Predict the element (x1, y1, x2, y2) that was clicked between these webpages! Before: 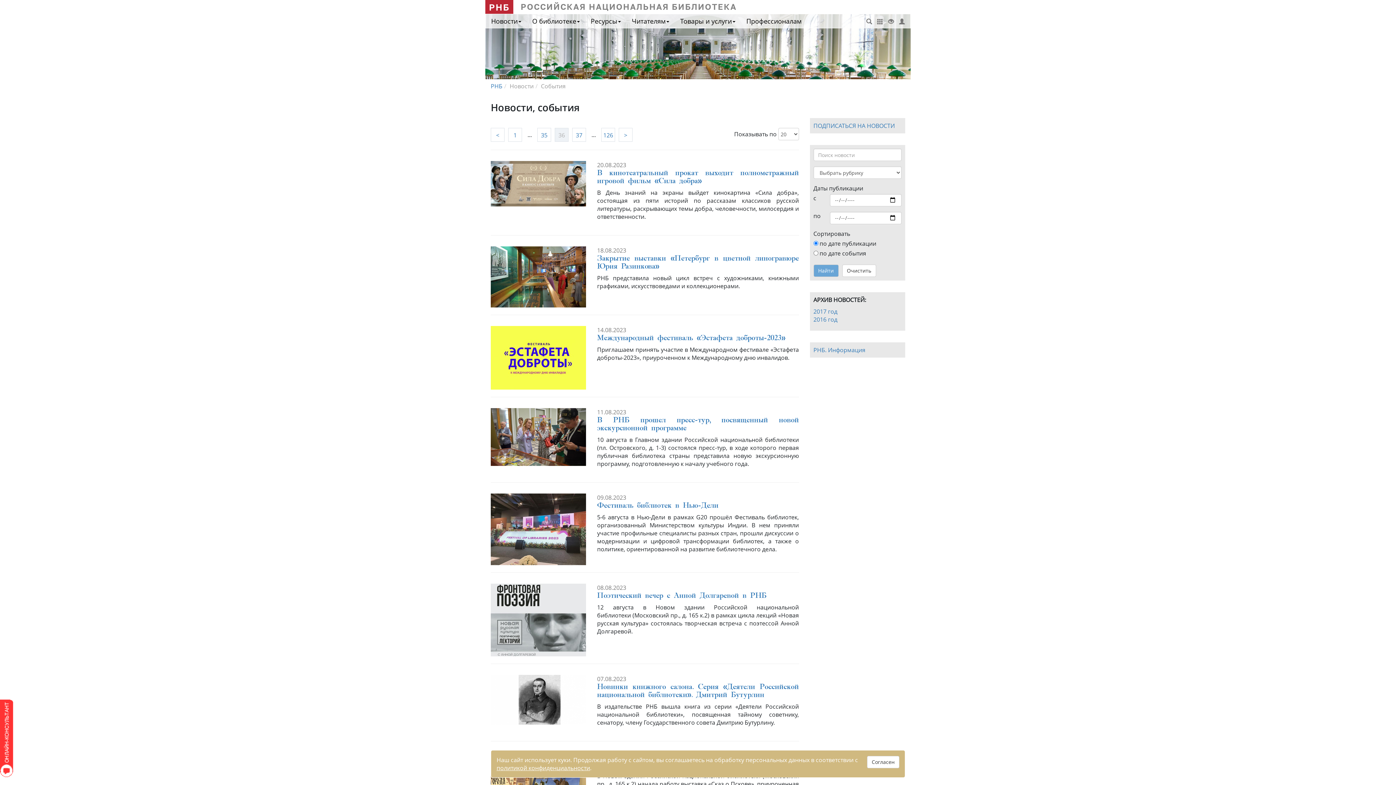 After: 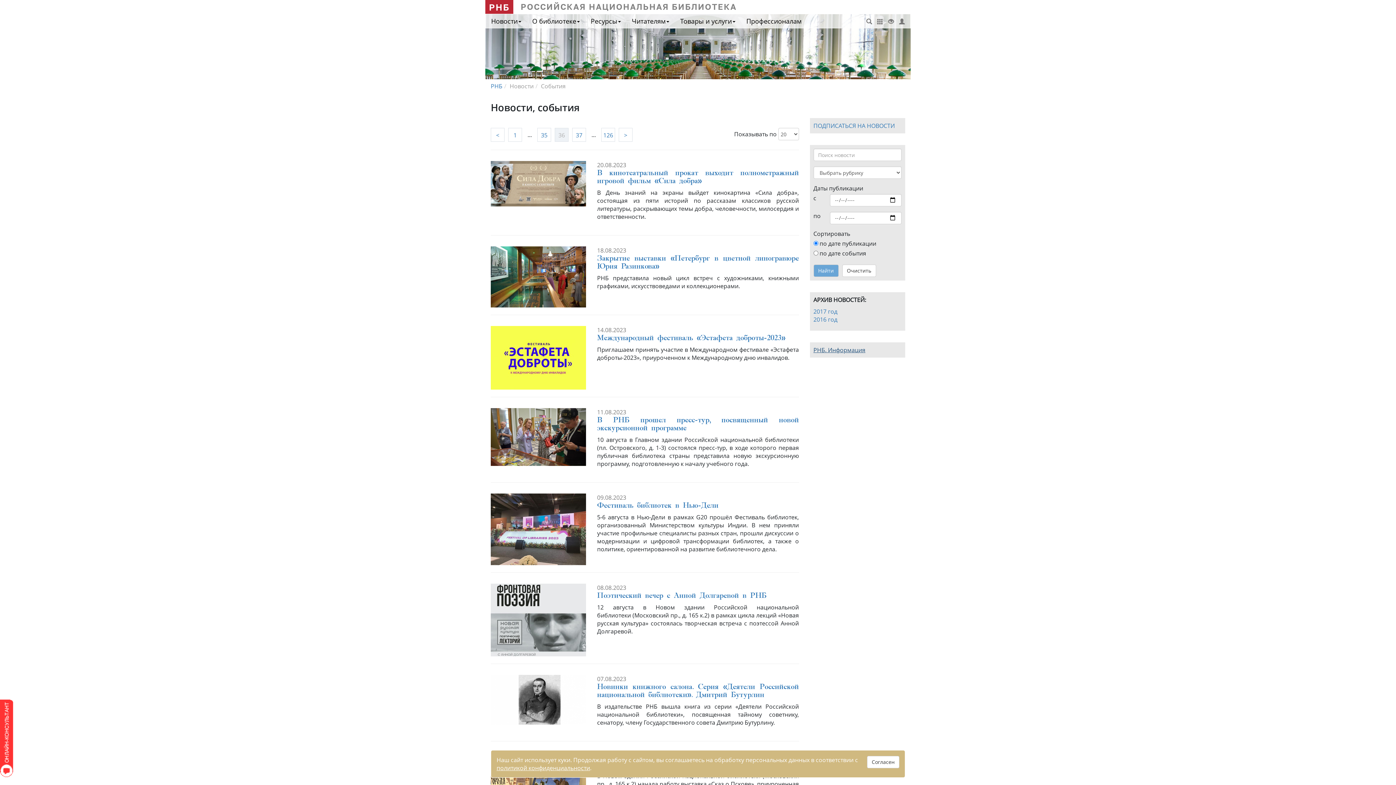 Action: bbox: (813, 346, 865, 354) label: РНБ. Информация